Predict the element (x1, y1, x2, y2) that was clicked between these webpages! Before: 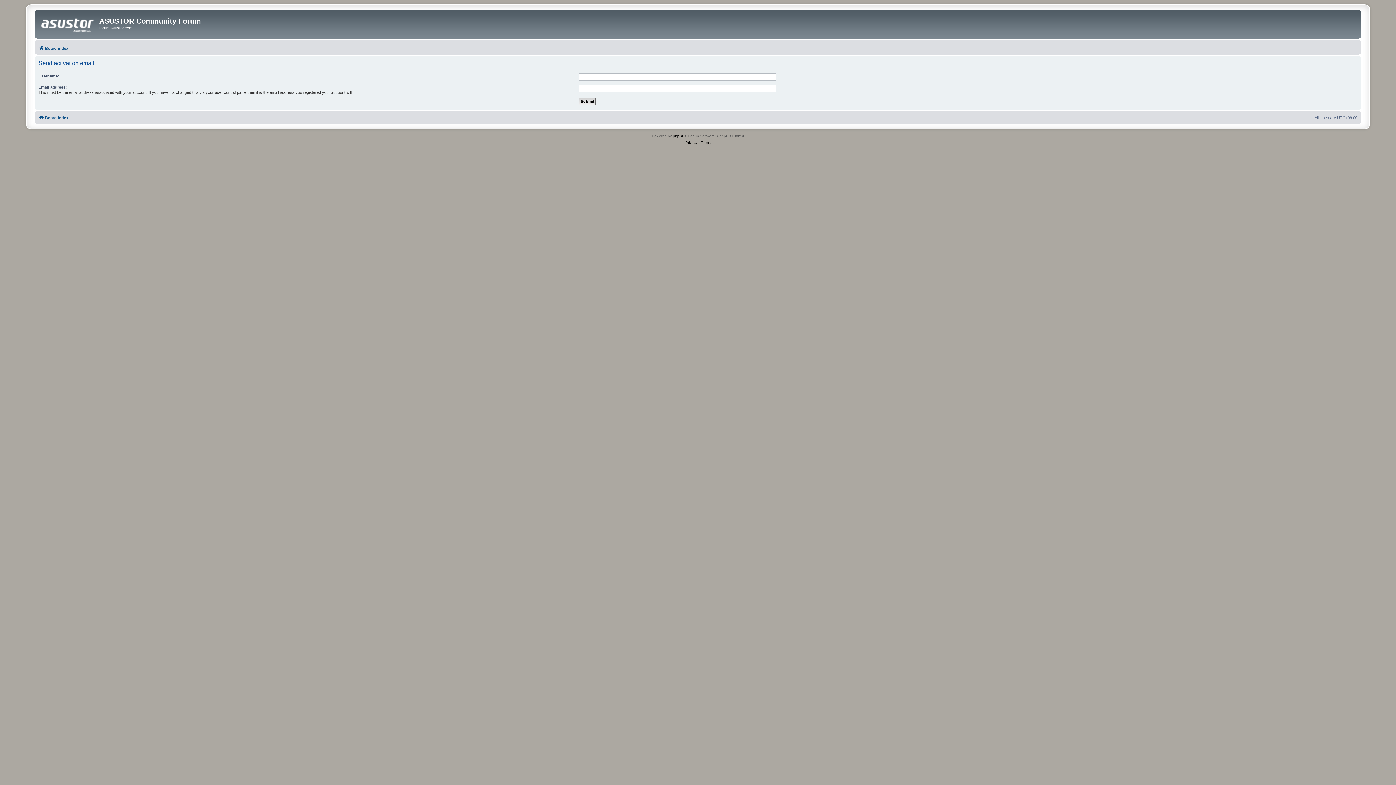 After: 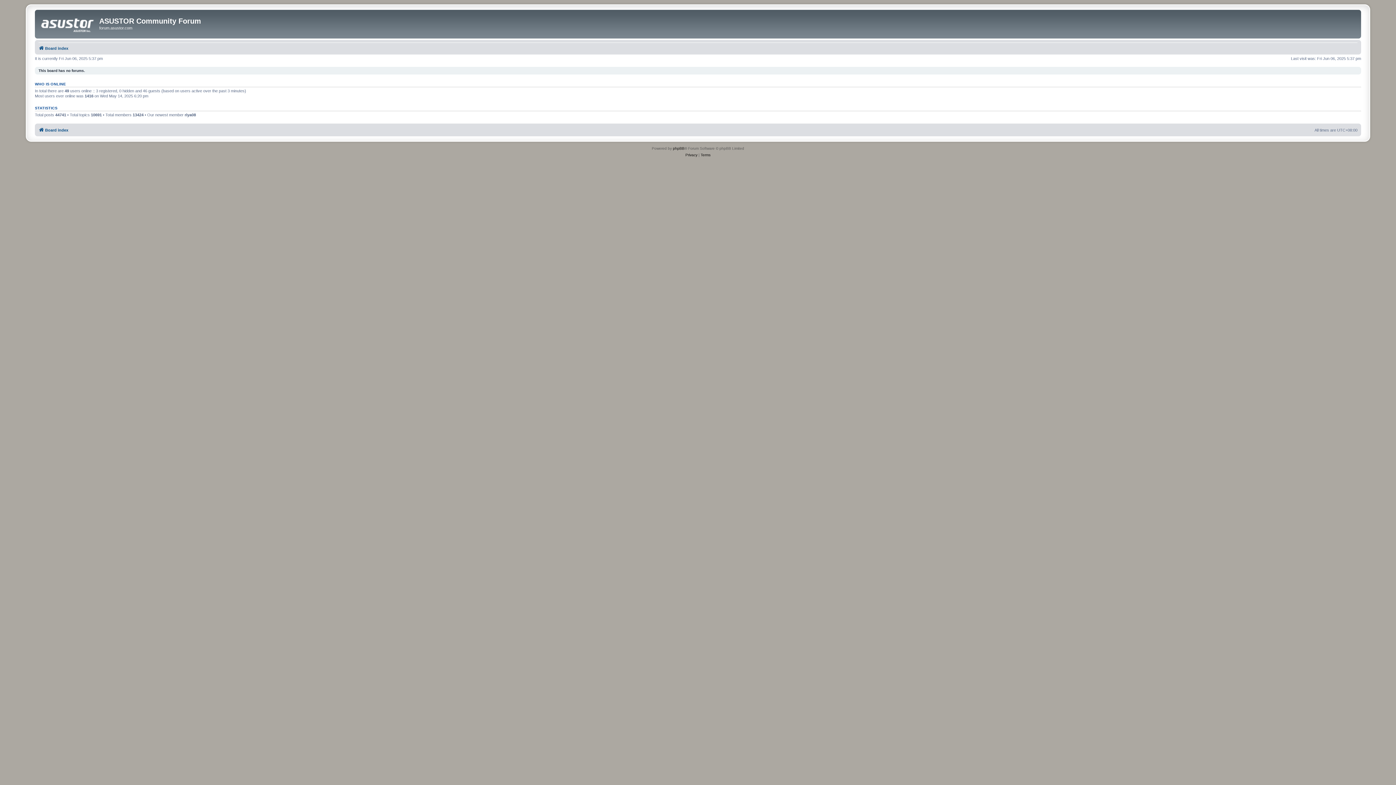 Action: bbox: (38, 43, 68, 52) label: Board index